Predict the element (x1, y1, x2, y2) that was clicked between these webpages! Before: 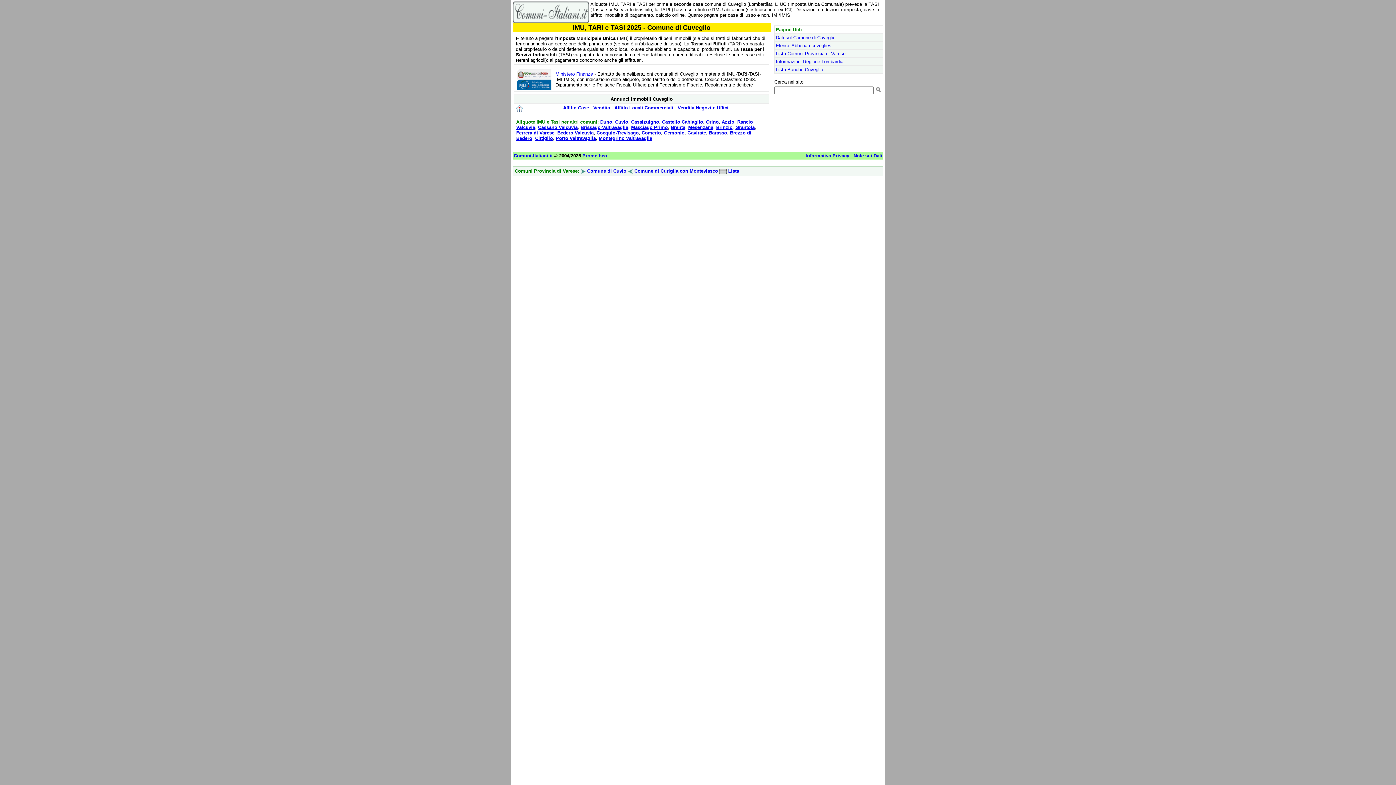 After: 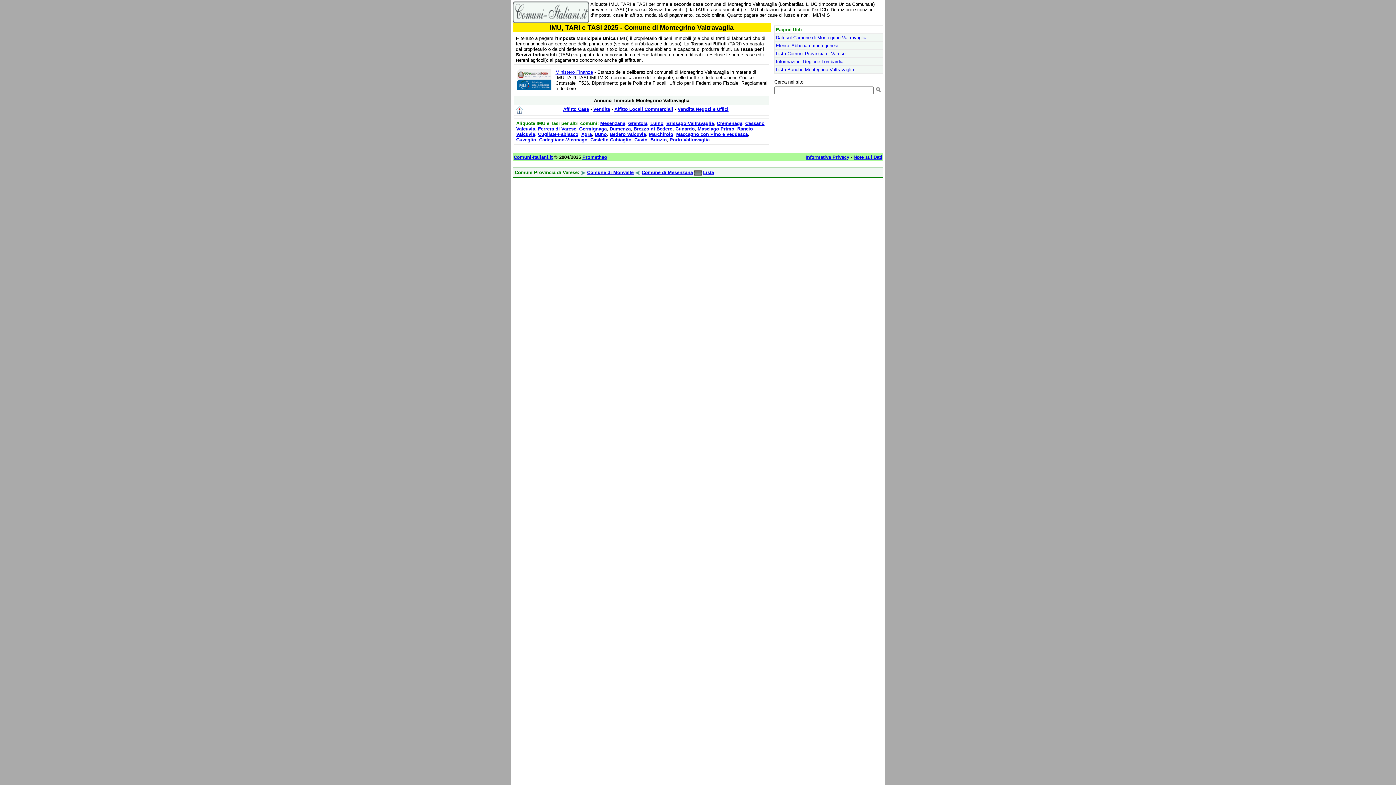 Action: label: Montegrino Valtravaglia bbox: (598, 135, 652, 141)